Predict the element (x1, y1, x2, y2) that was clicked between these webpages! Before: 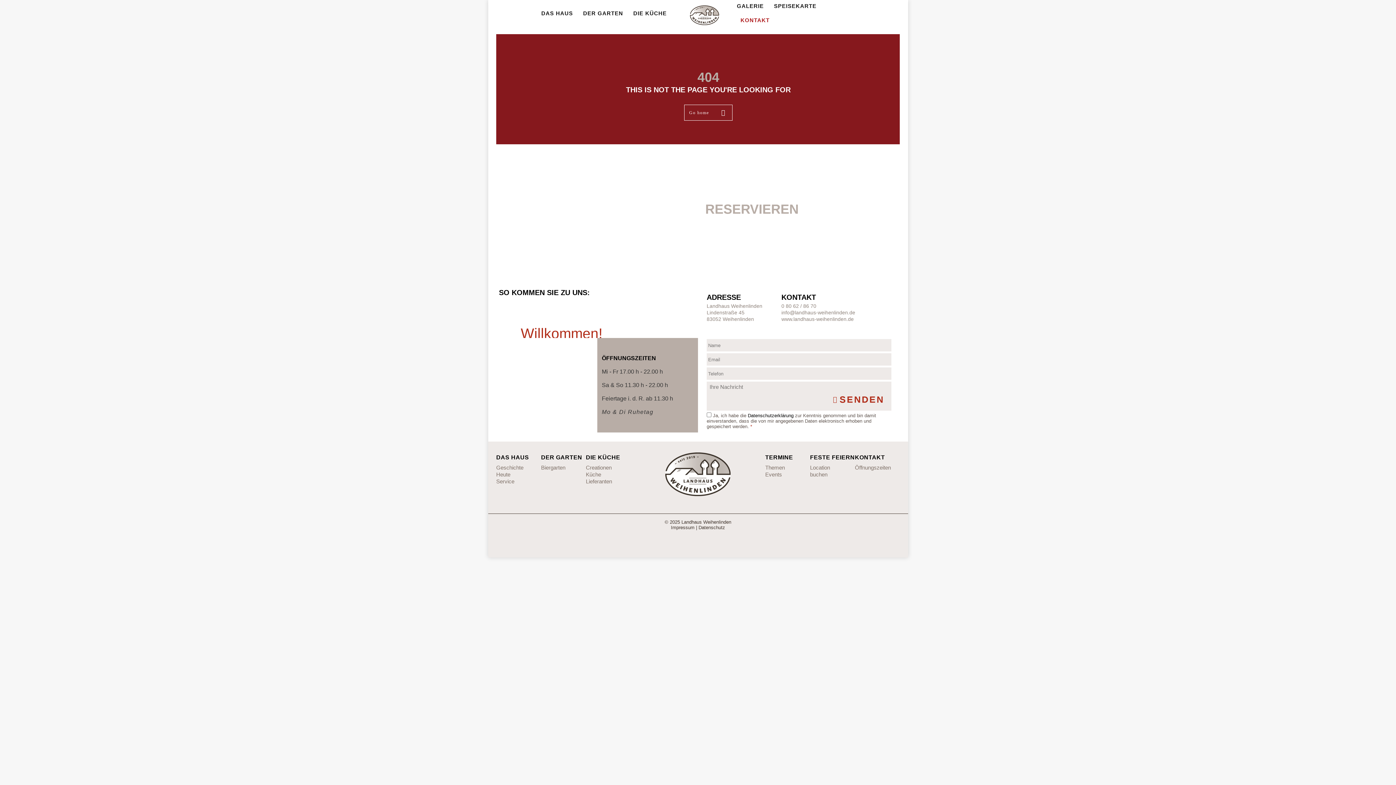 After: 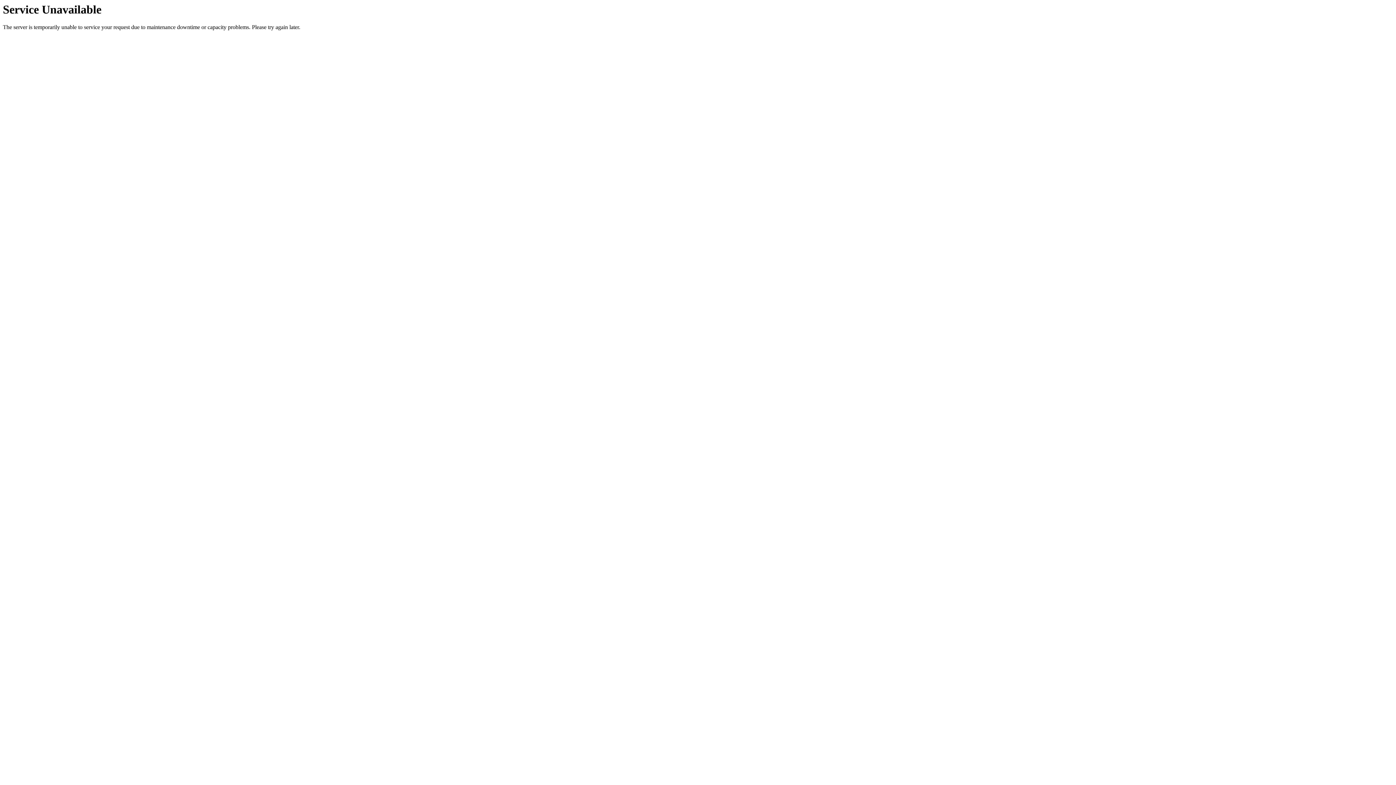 Action: bbox: (668, 0, 735, 28)